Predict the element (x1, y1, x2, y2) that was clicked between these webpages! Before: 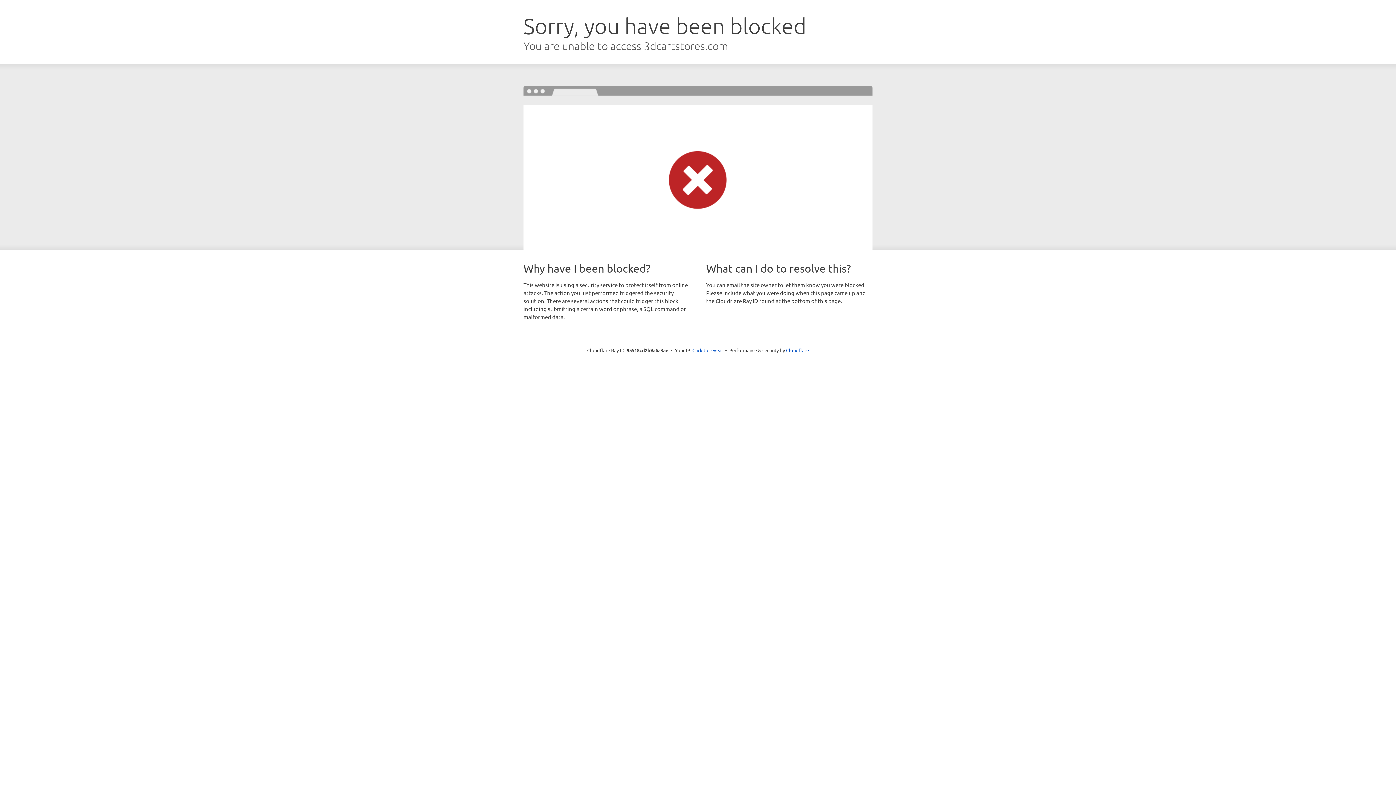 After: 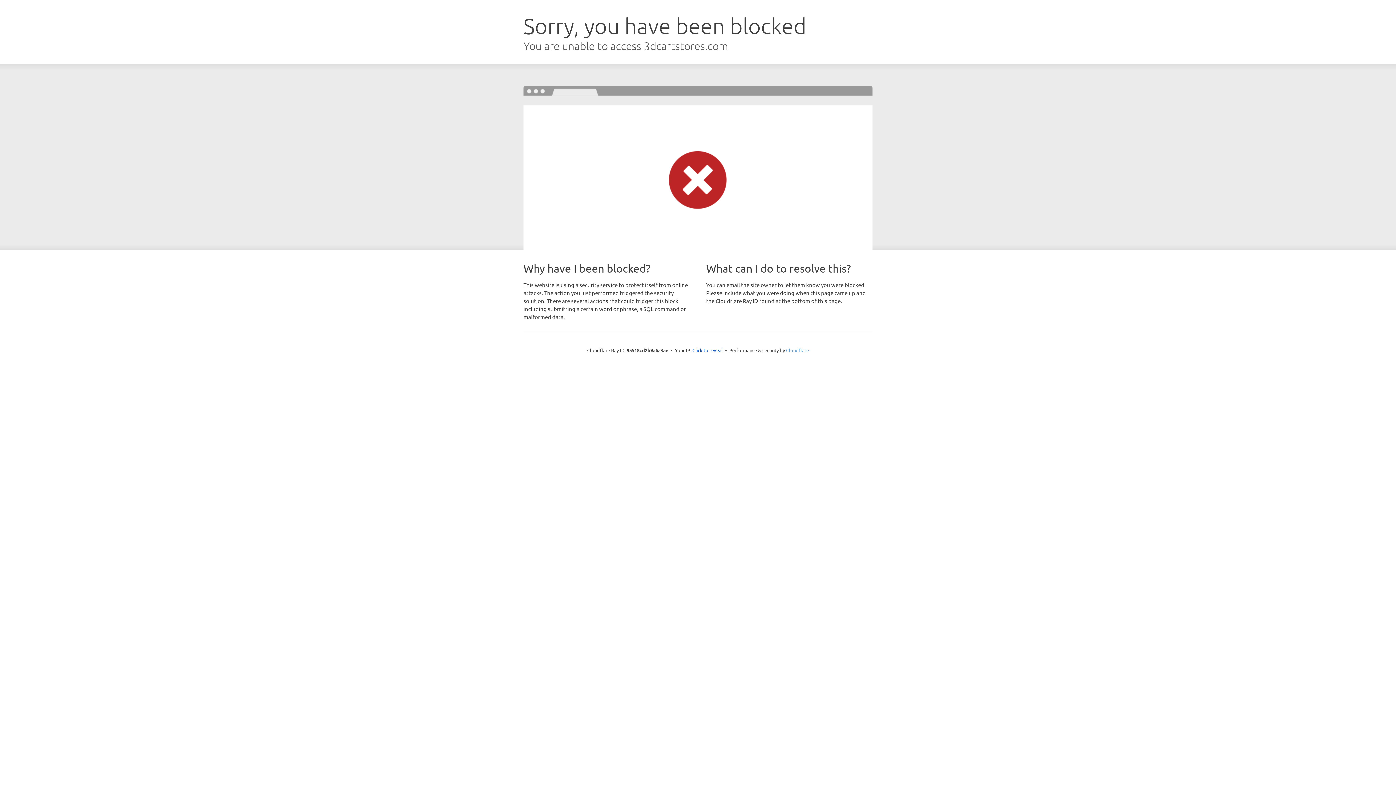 Action: label: Cloudflare bbox: (786, 347, 809, 353)